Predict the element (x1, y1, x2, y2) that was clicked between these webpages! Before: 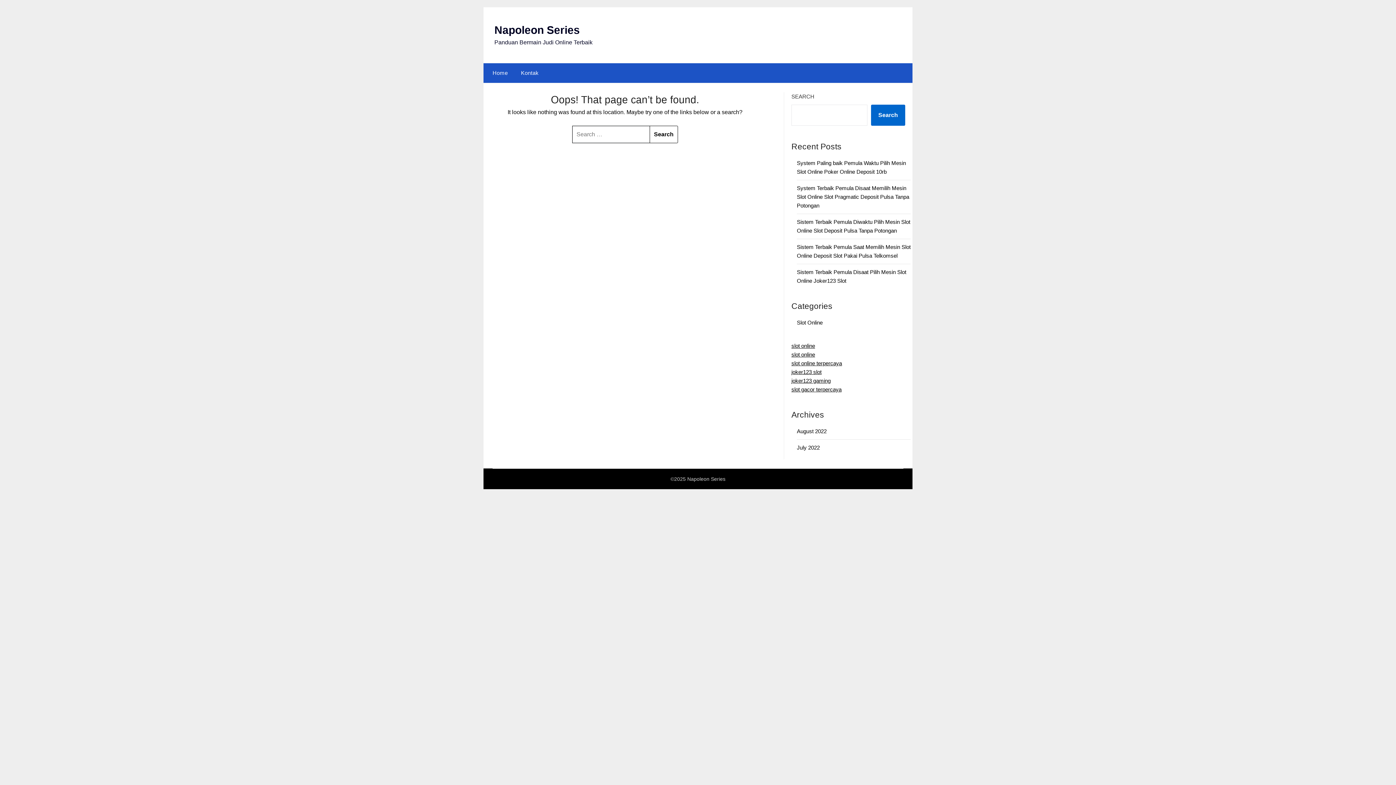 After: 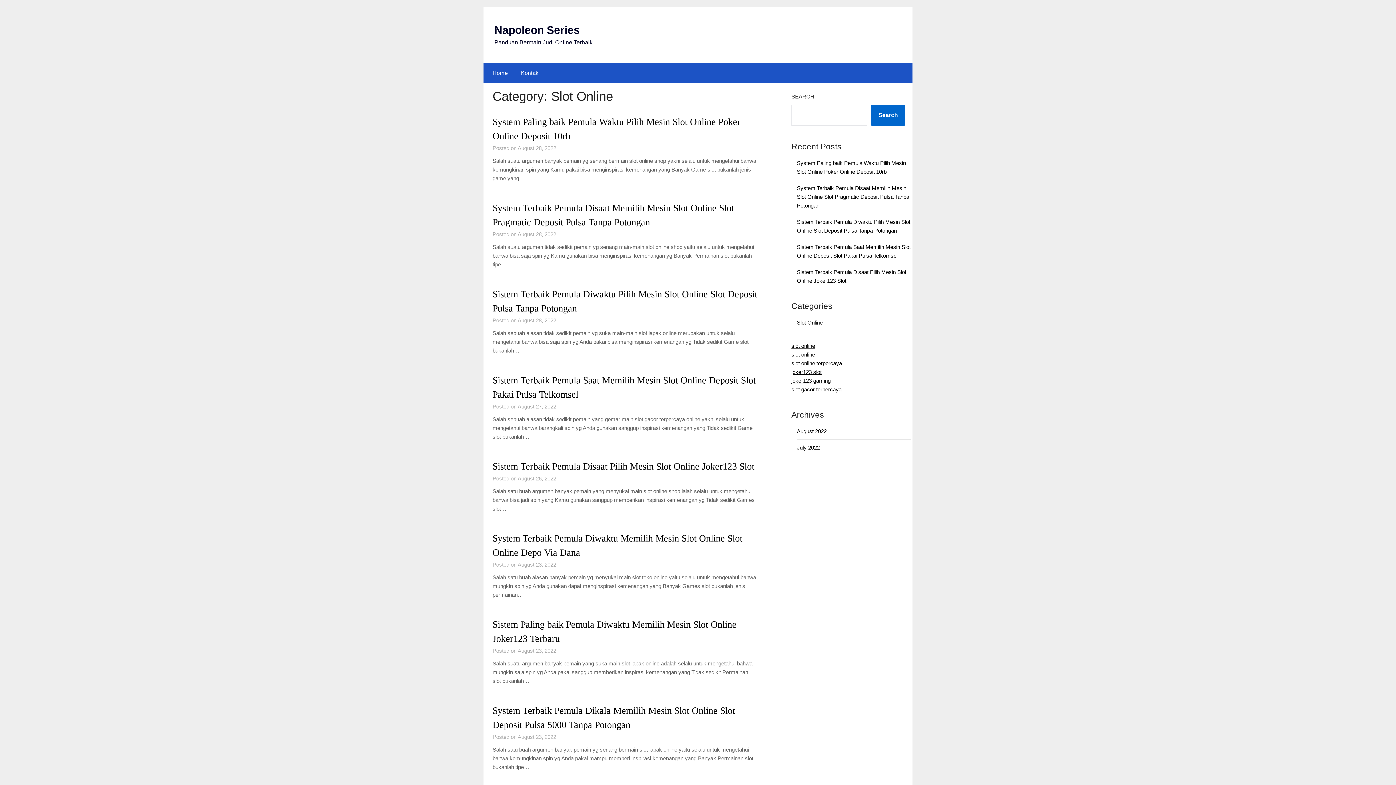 Action: bbox: (797, 319, 822, 325) label: Slot Online